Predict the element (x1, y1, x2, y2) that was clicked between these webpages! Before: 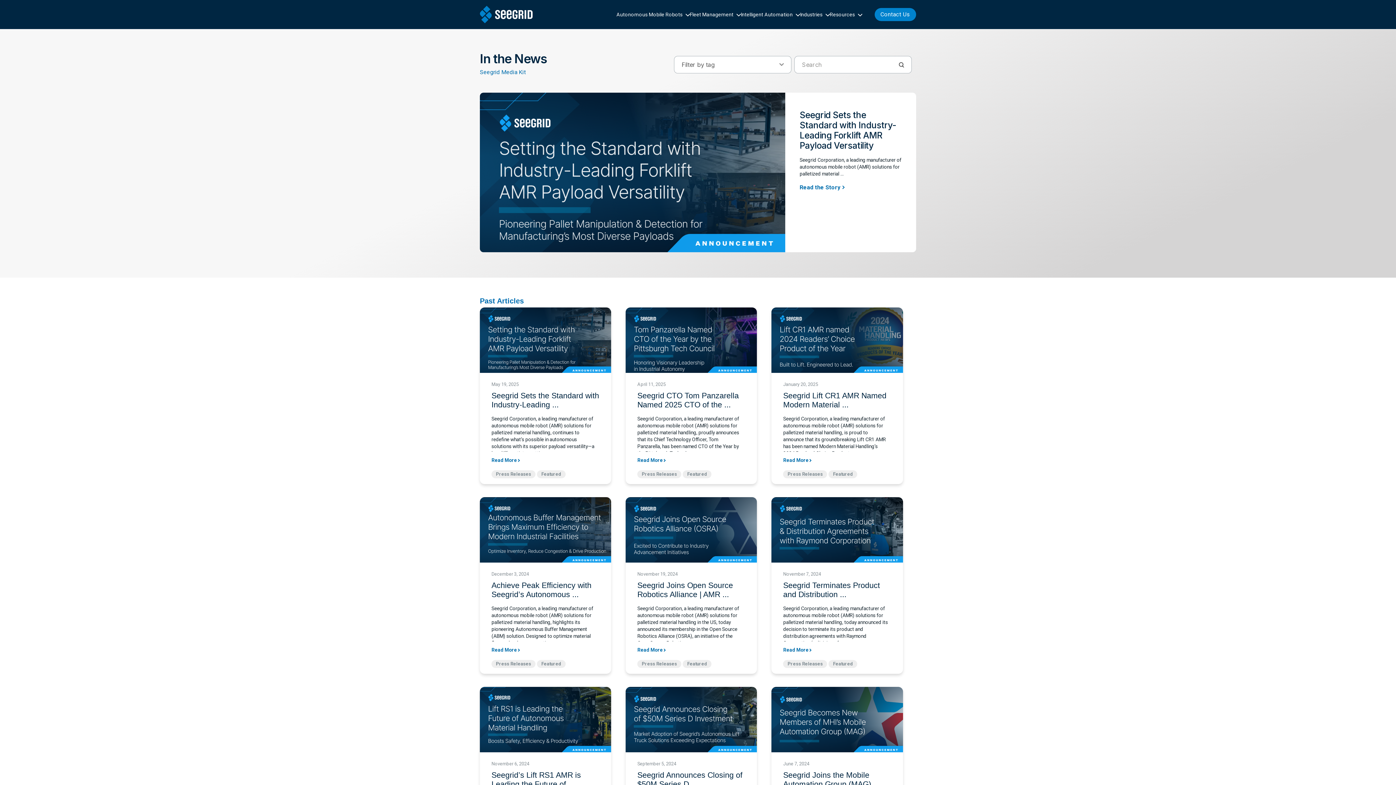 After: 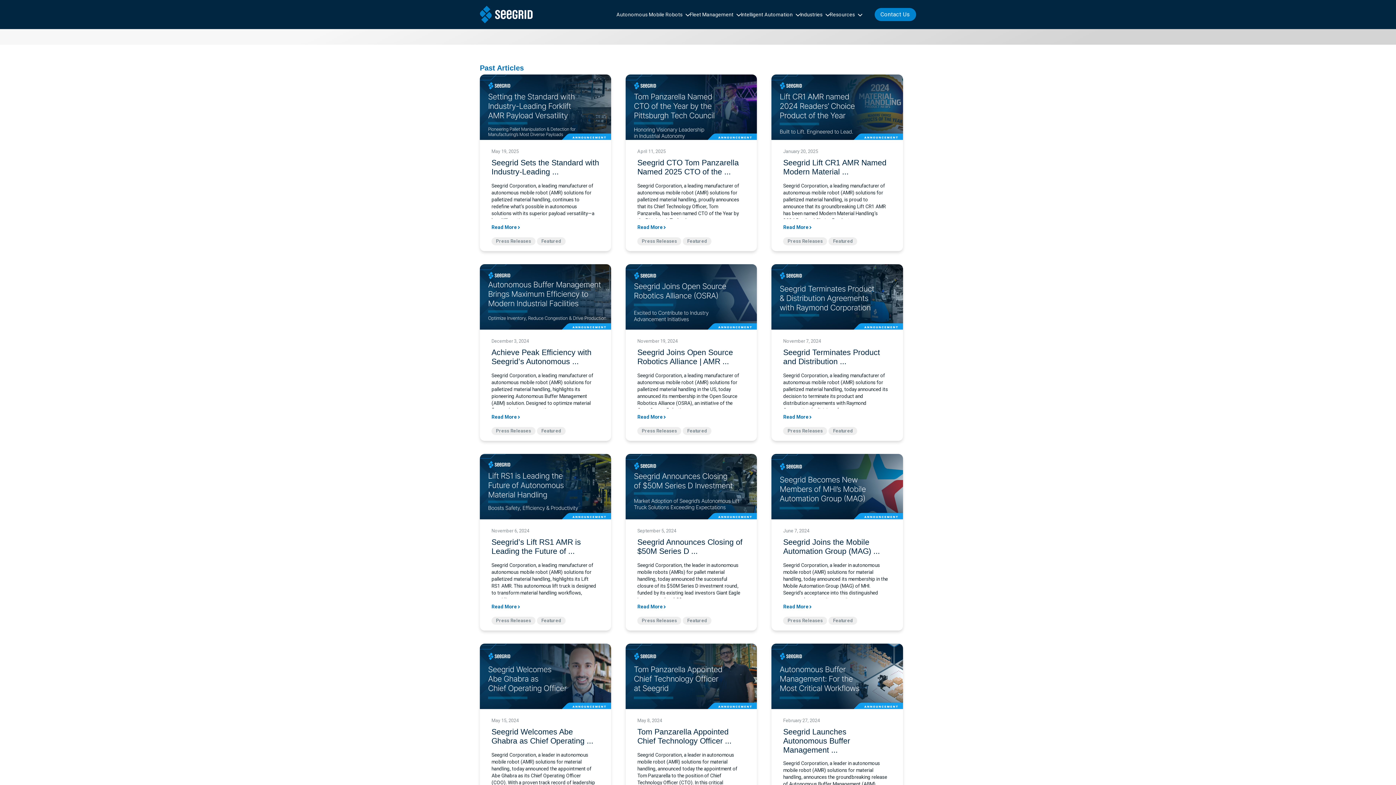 Action: bbox: (537, 660, 565, 668) label: Featured